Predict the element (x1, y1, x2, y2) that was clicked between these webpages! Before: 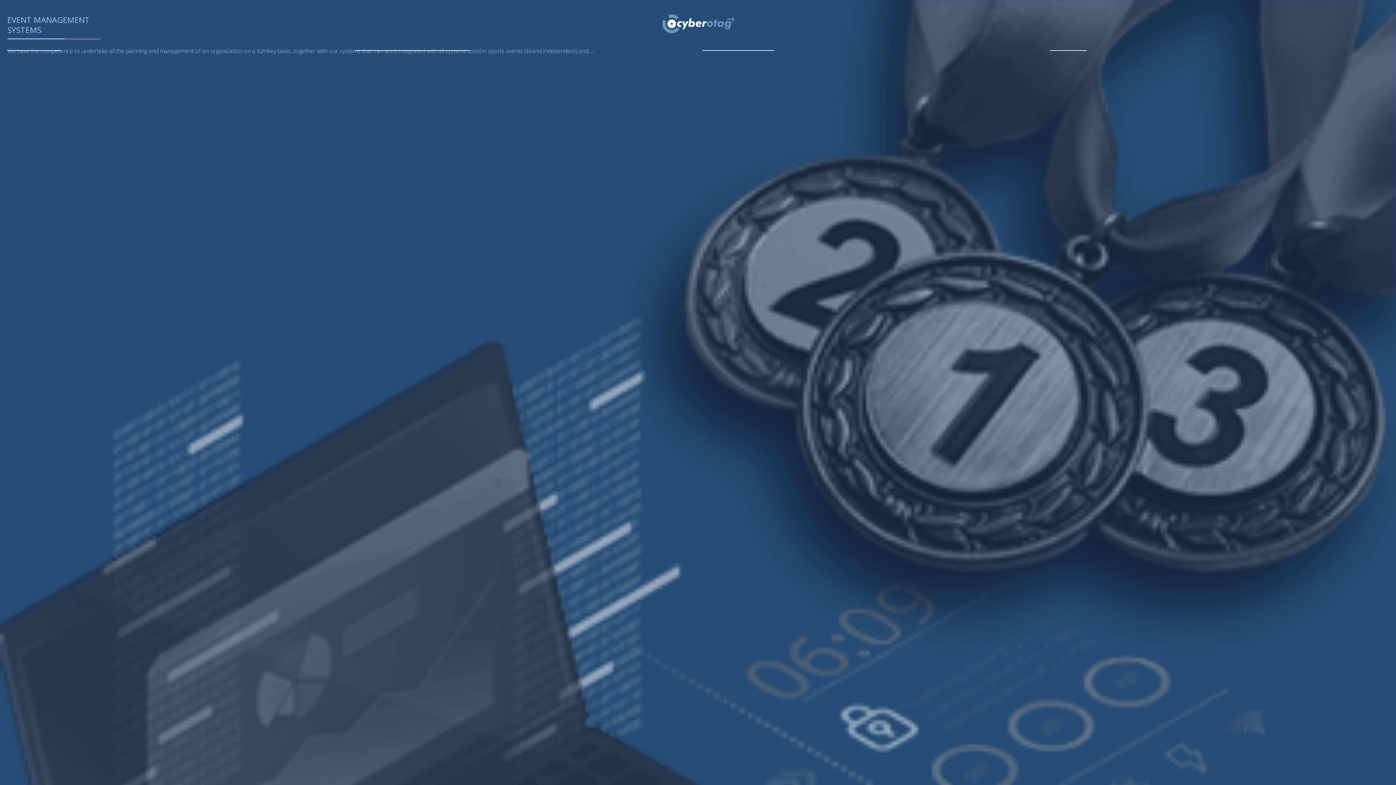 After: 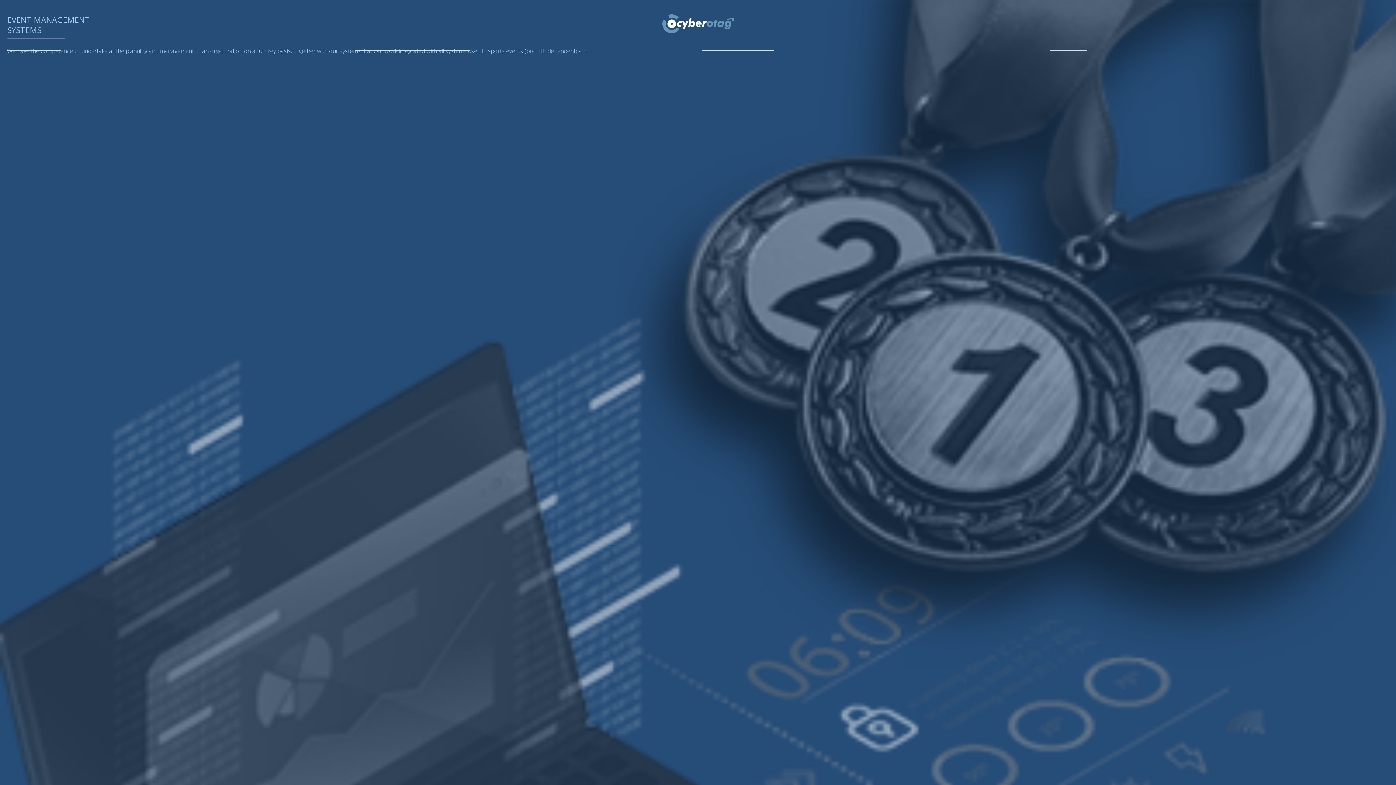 Action: bbox: (661, 7, 734, 40)